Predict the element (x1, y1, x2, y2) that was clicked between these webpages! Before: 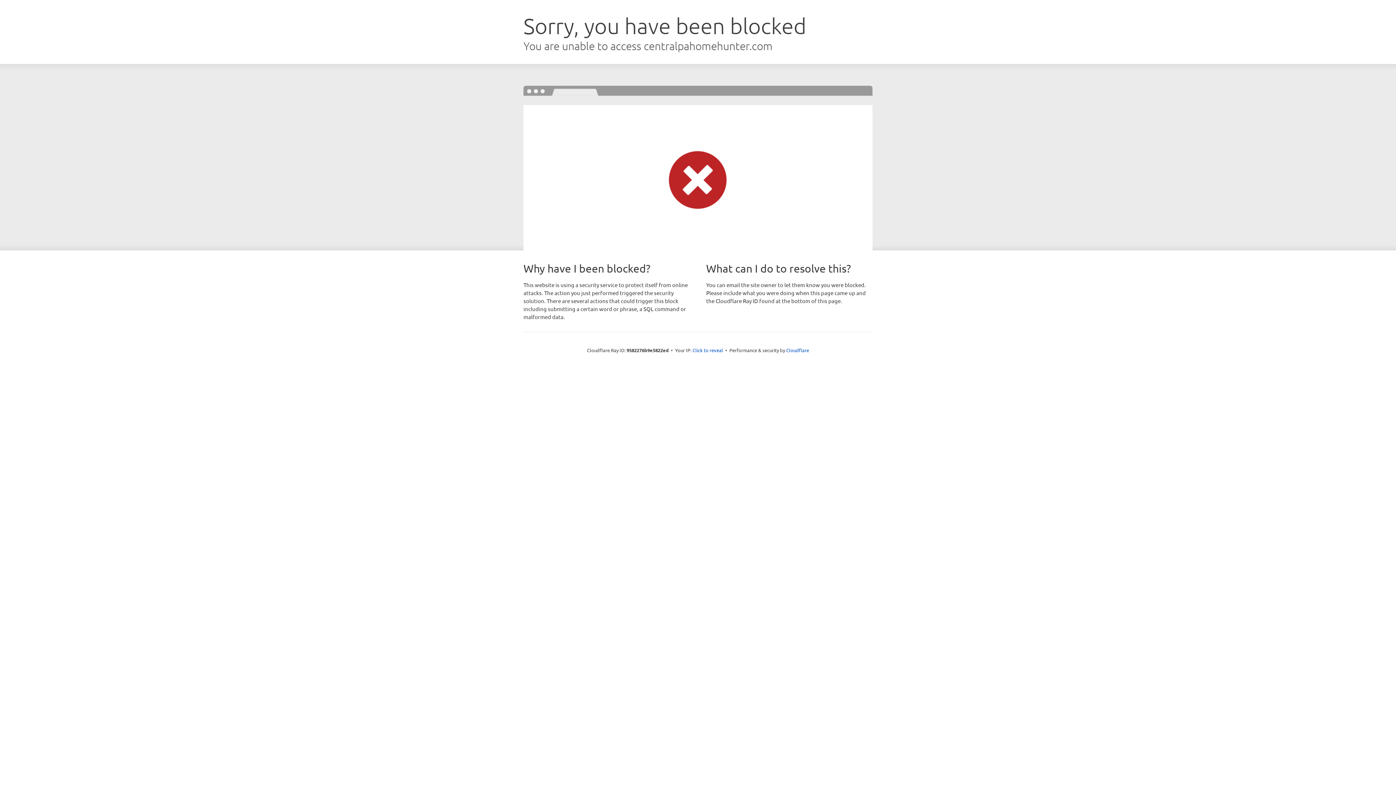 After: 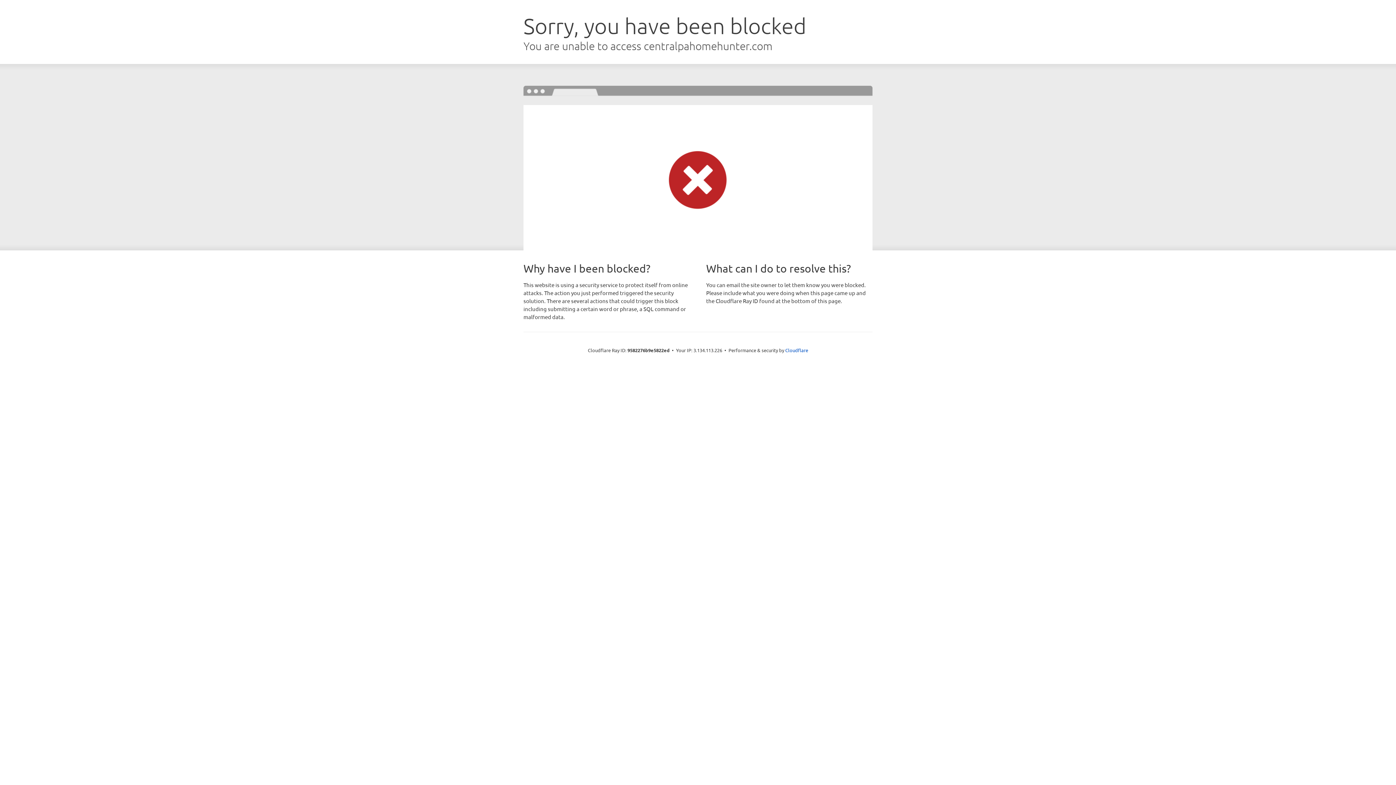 Action: label: Click to reveal bbox: (692, 346, 723, 353)